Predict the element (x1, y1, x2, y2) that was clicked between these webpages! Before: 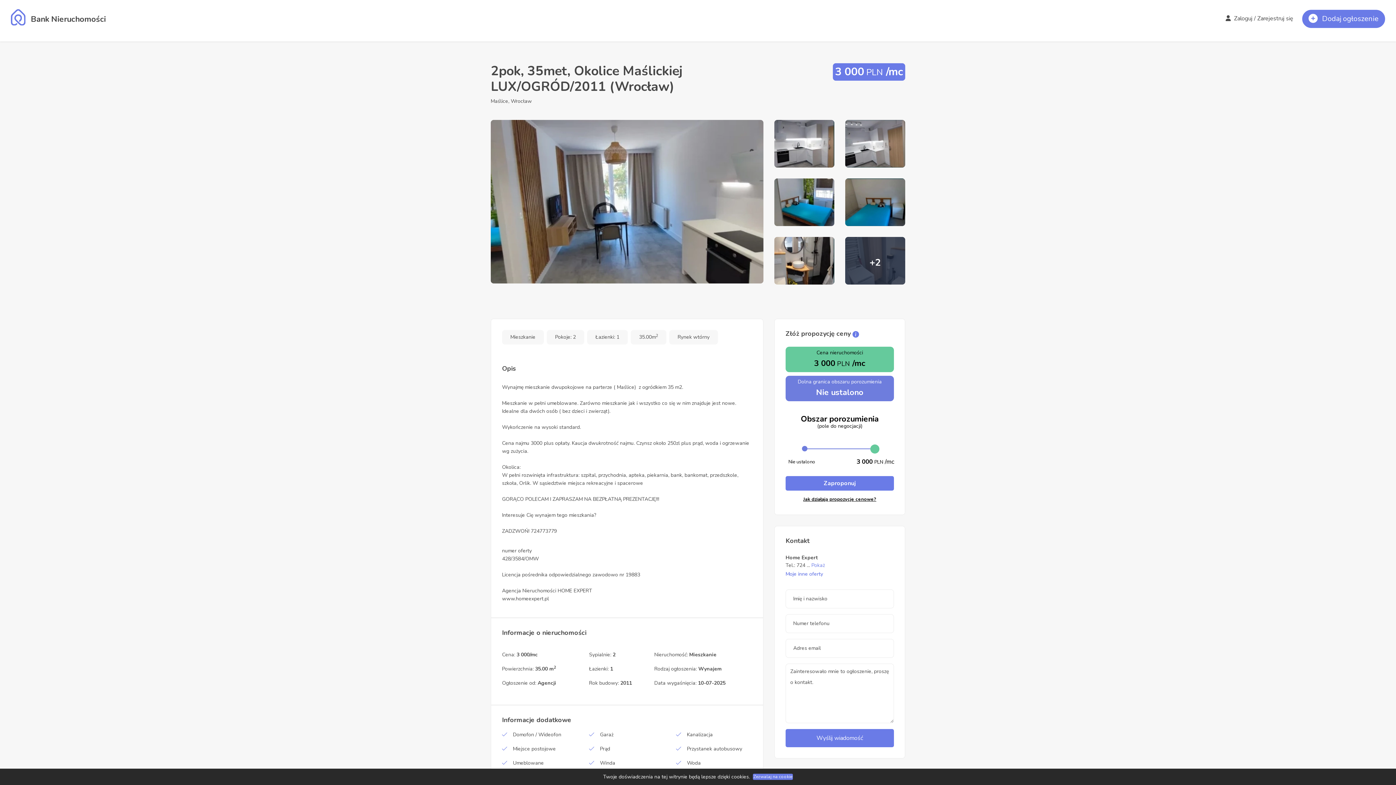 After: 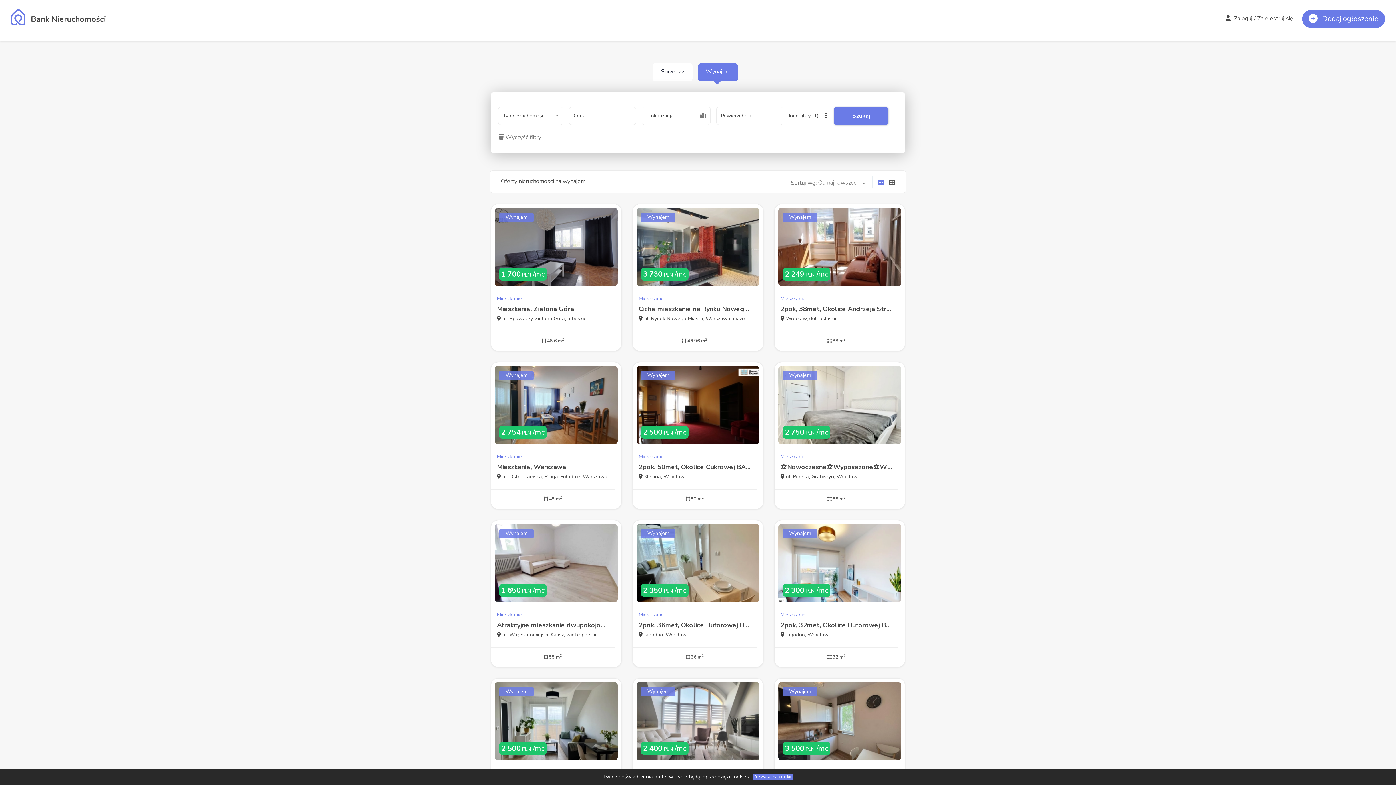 Action: bbox: (555, 333, 576, 340) label: Pokoje: 2